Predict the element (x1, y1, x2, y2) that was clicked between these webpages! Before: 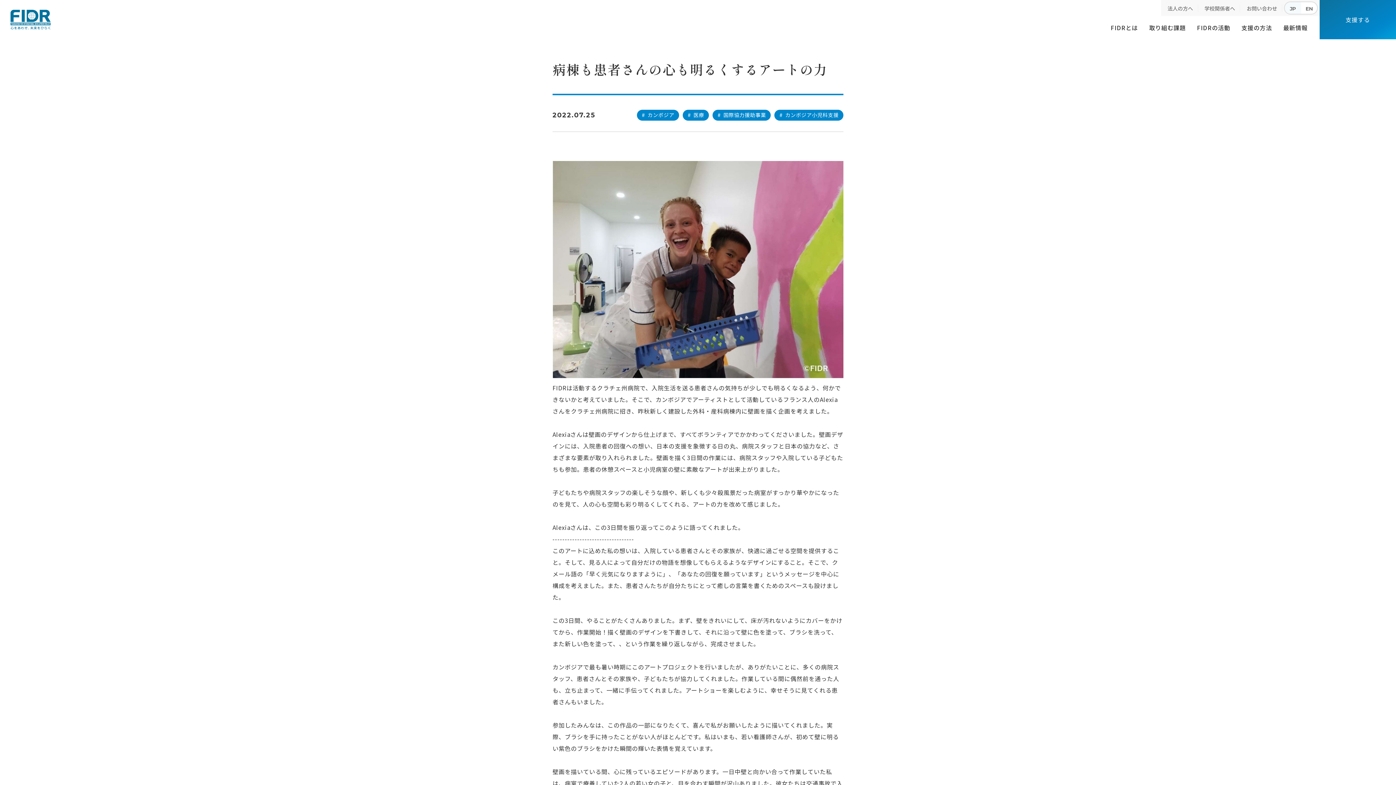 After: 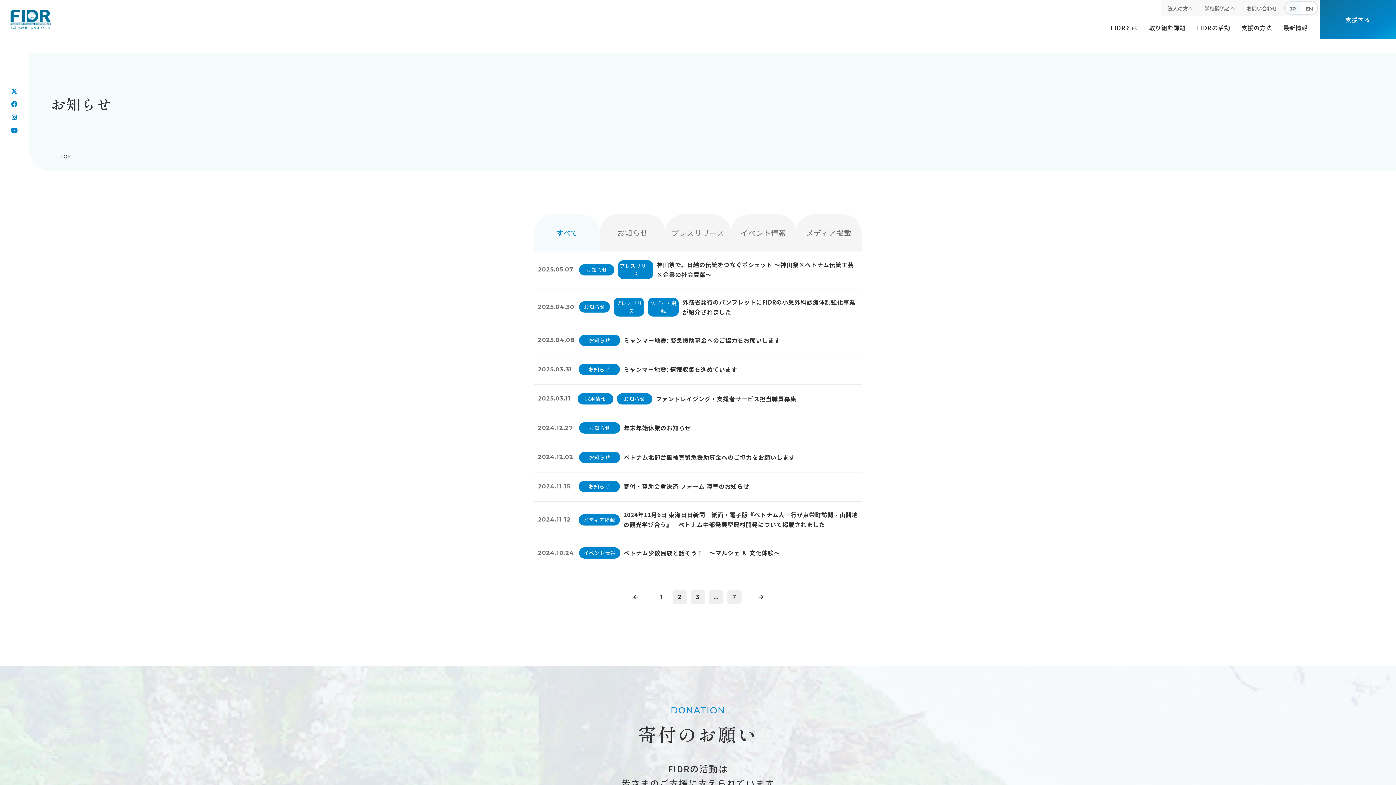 Action: label: 最新情報 bbox: (1278, 16, 1312, 39)